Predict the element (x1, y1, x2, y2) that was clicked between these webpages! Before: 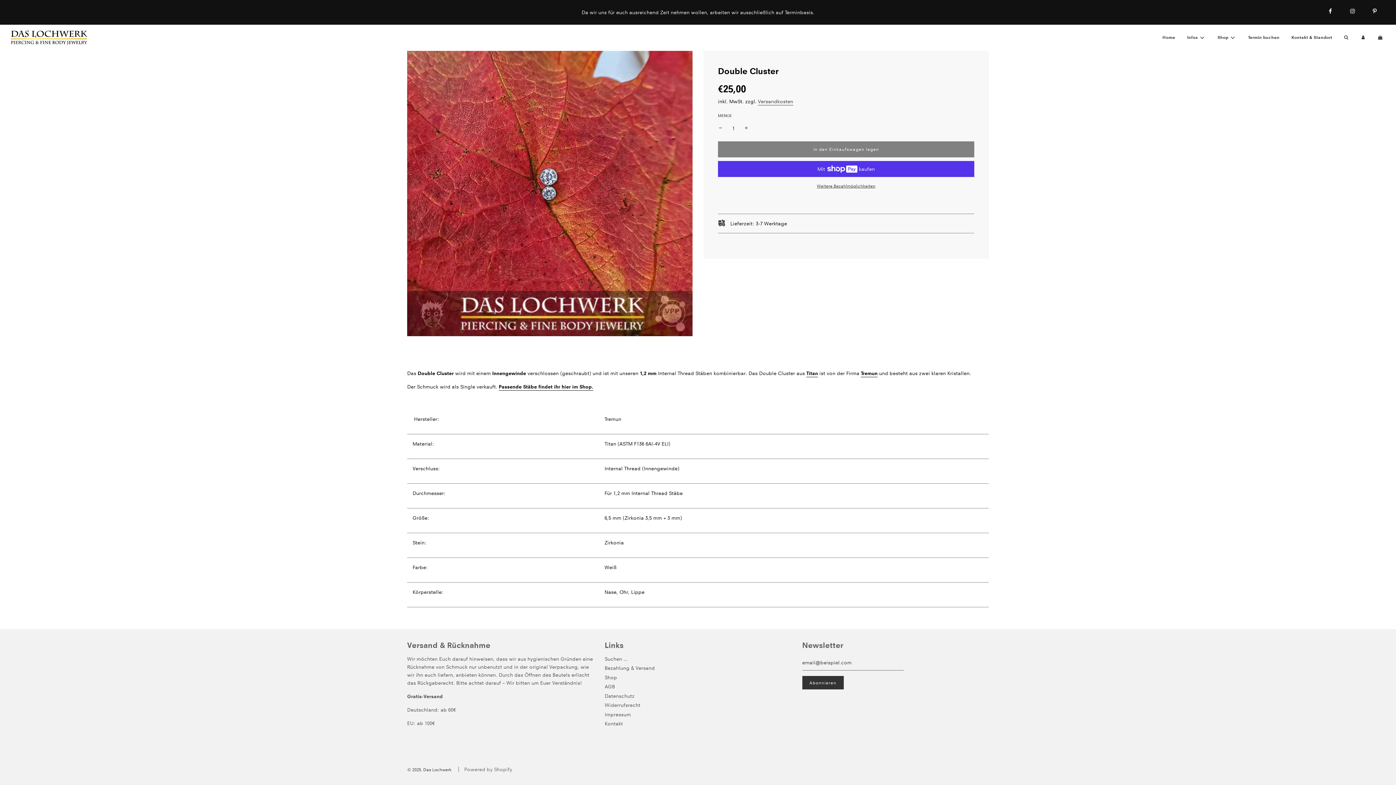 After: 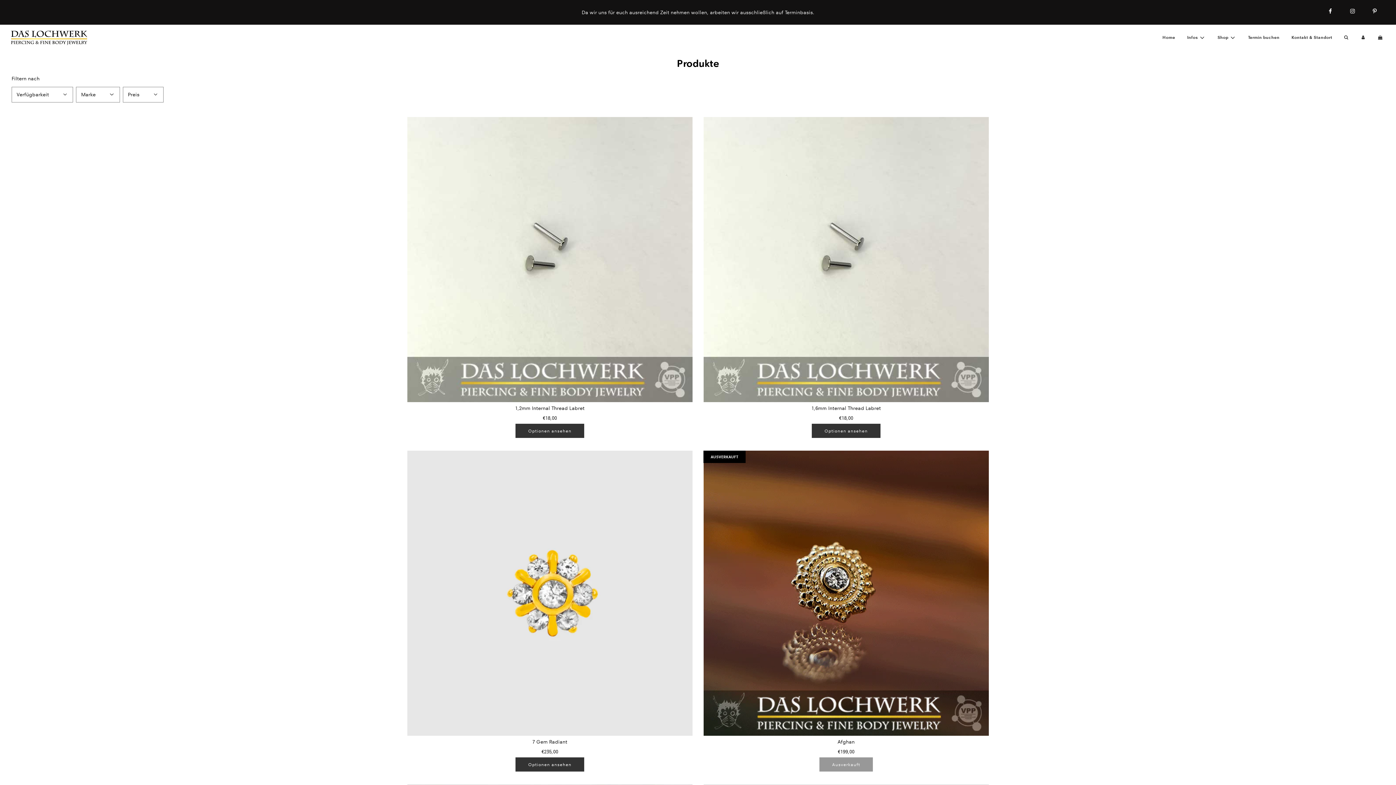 Action: label: Shop bbox: (1212, 28, 1241, 46)